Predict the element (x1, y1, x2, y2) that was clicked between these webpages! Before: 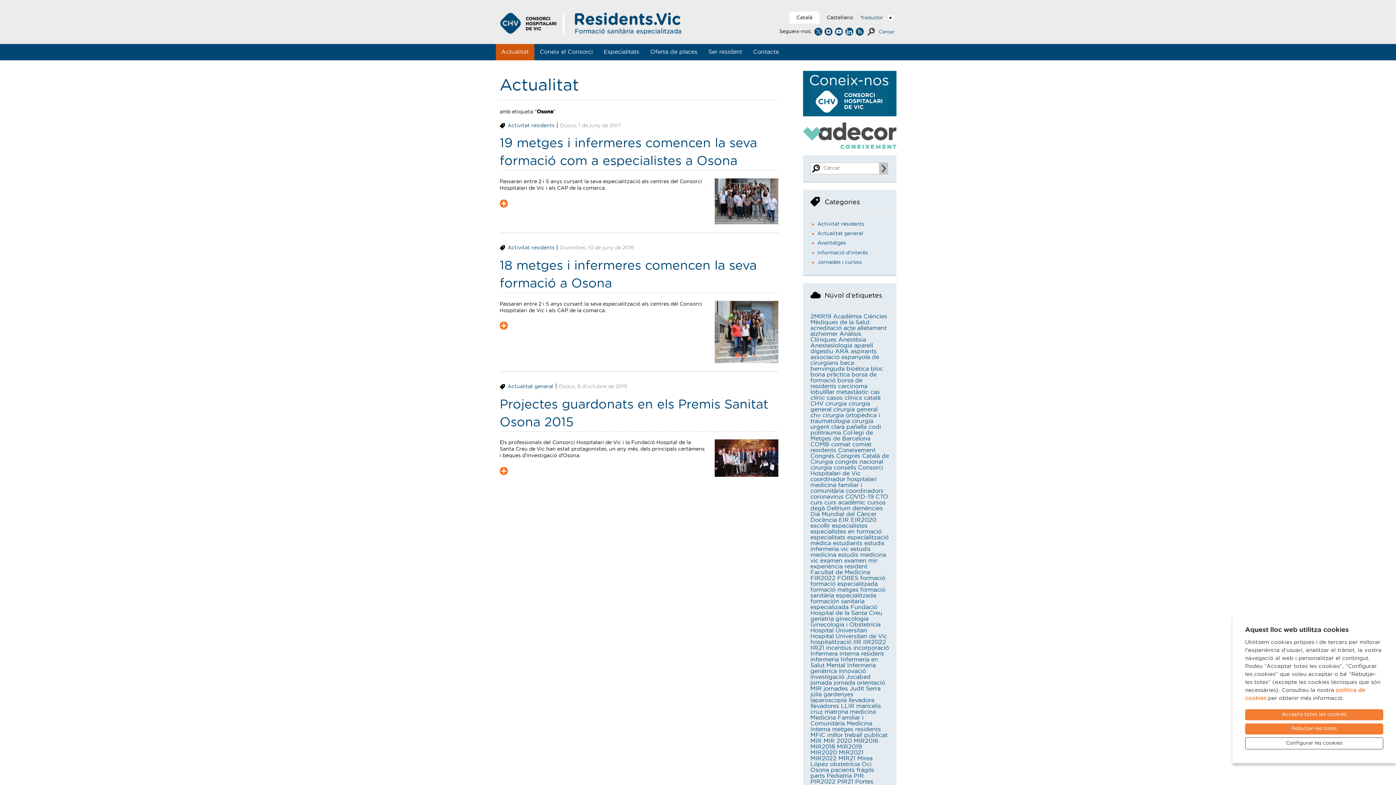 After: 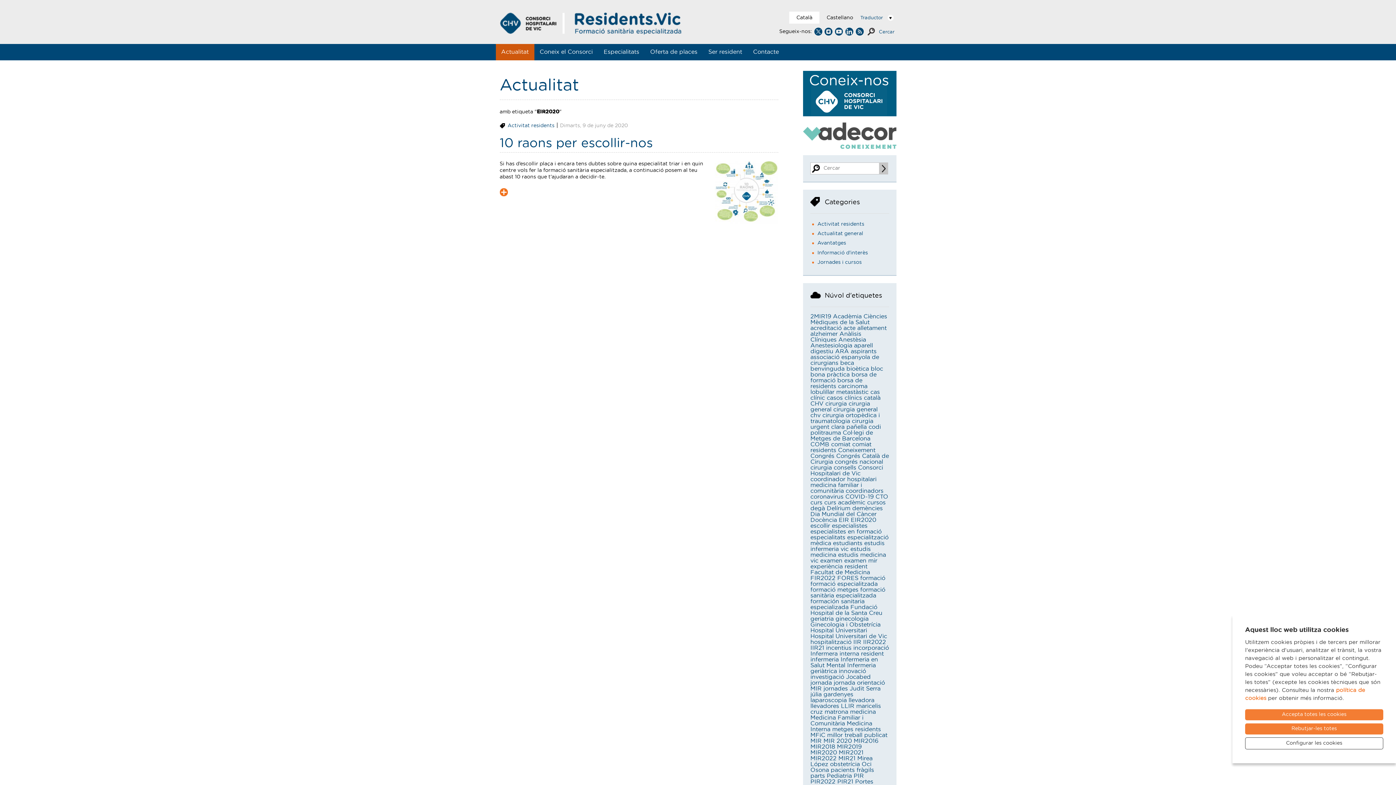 Action: bbox: (851, 517, 876, 523) label: EIR2020